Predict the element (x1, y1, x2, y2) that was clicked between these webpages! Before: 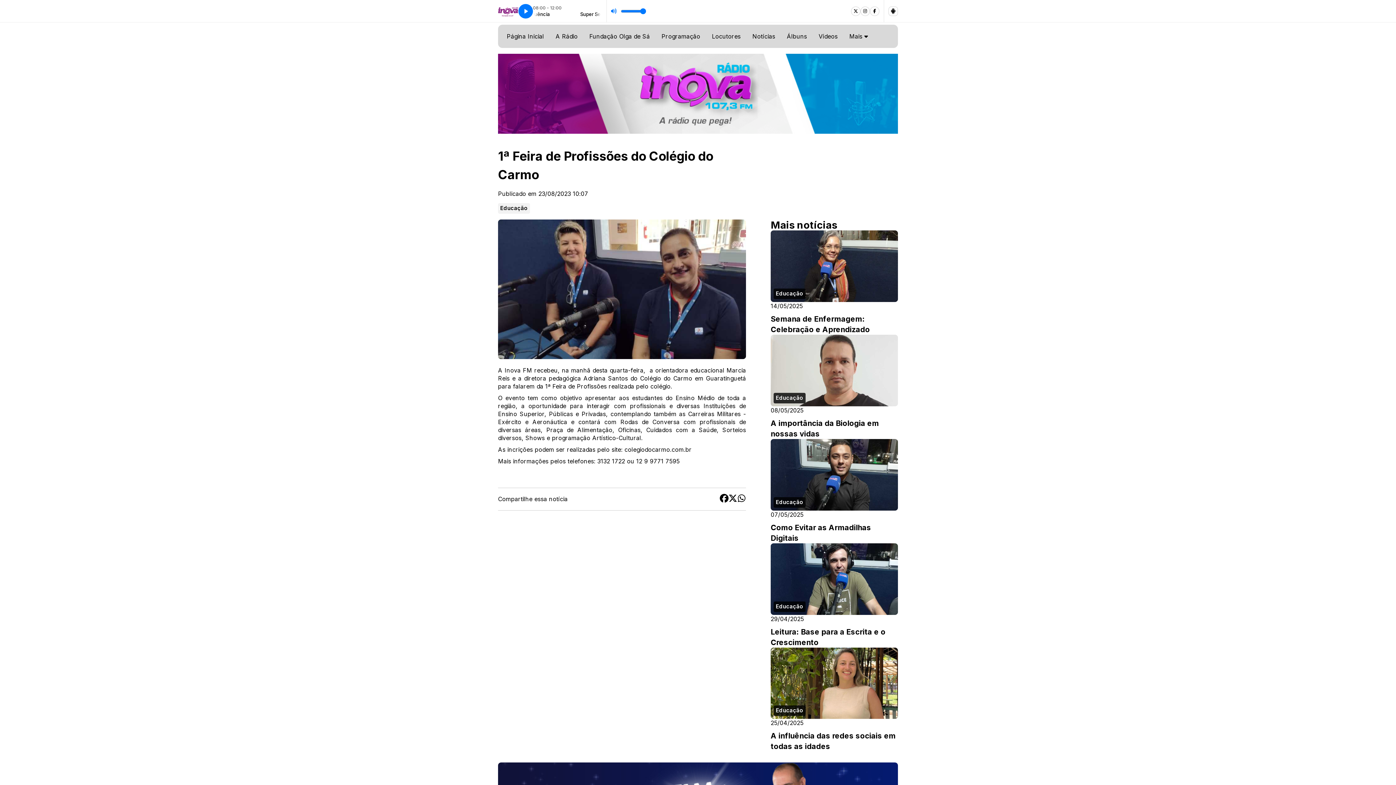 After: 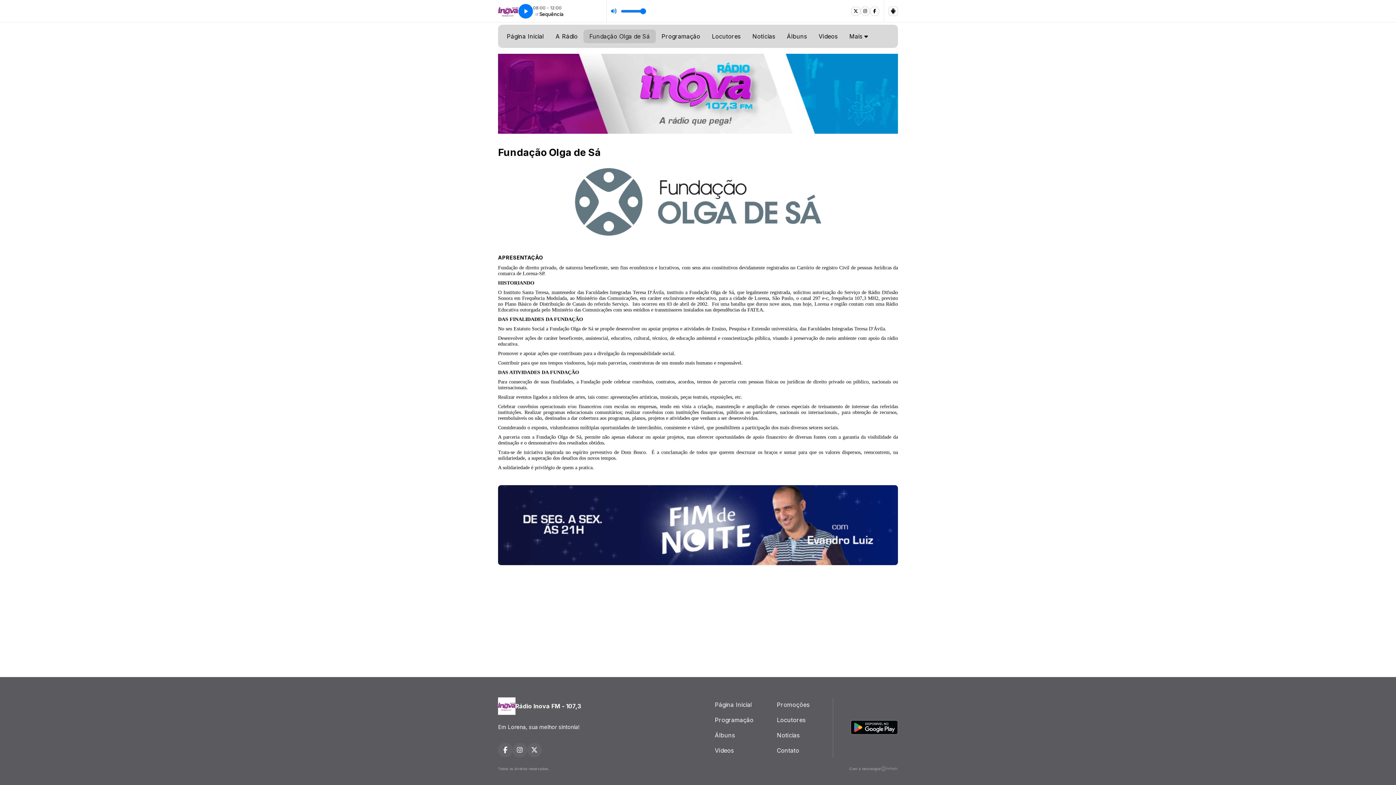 Action: label: Fundação Olga de Sá bbox: (583, 29, 655, 43)